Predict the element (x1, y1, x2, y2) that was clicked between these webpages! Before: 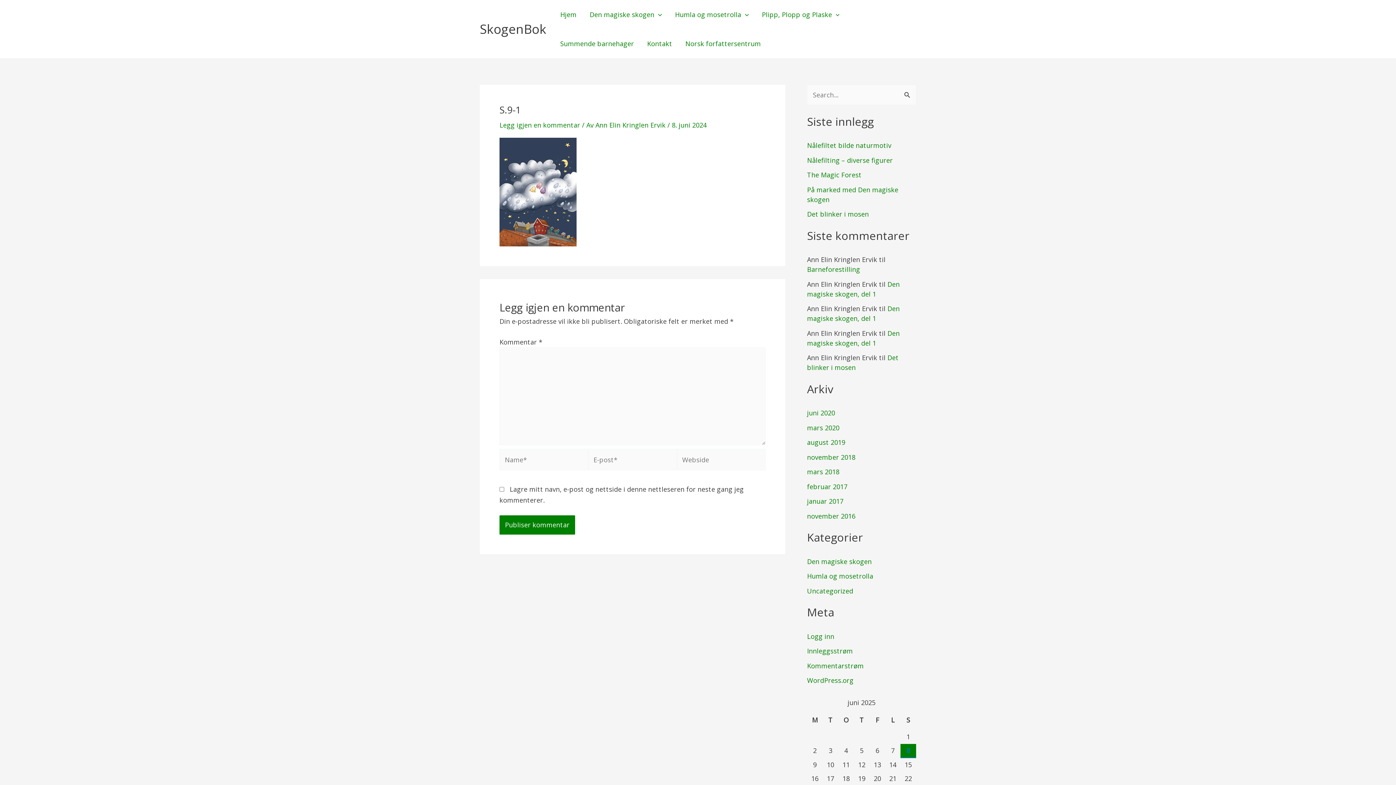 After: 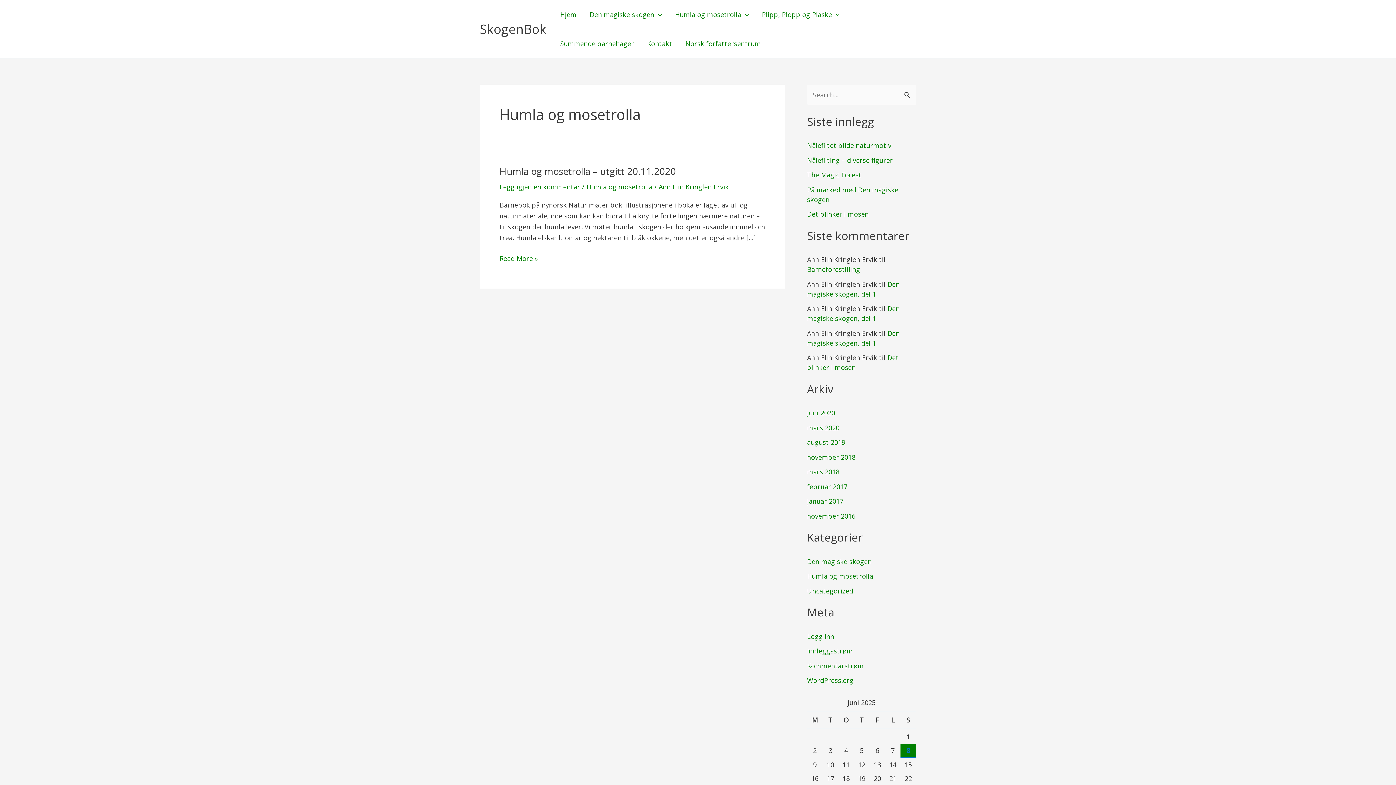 Action: label: Humla og mosetrolla bbox: (807, 572, 873, 580)